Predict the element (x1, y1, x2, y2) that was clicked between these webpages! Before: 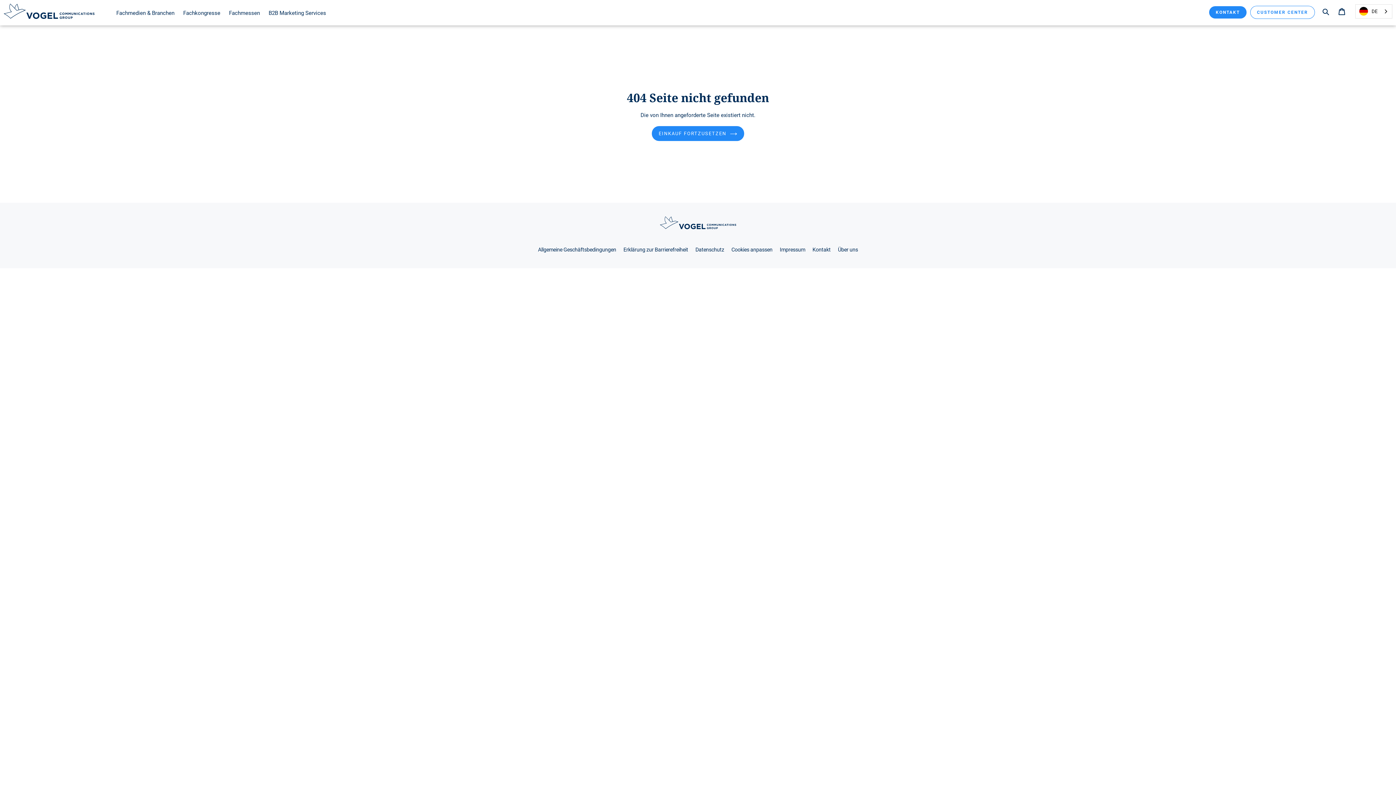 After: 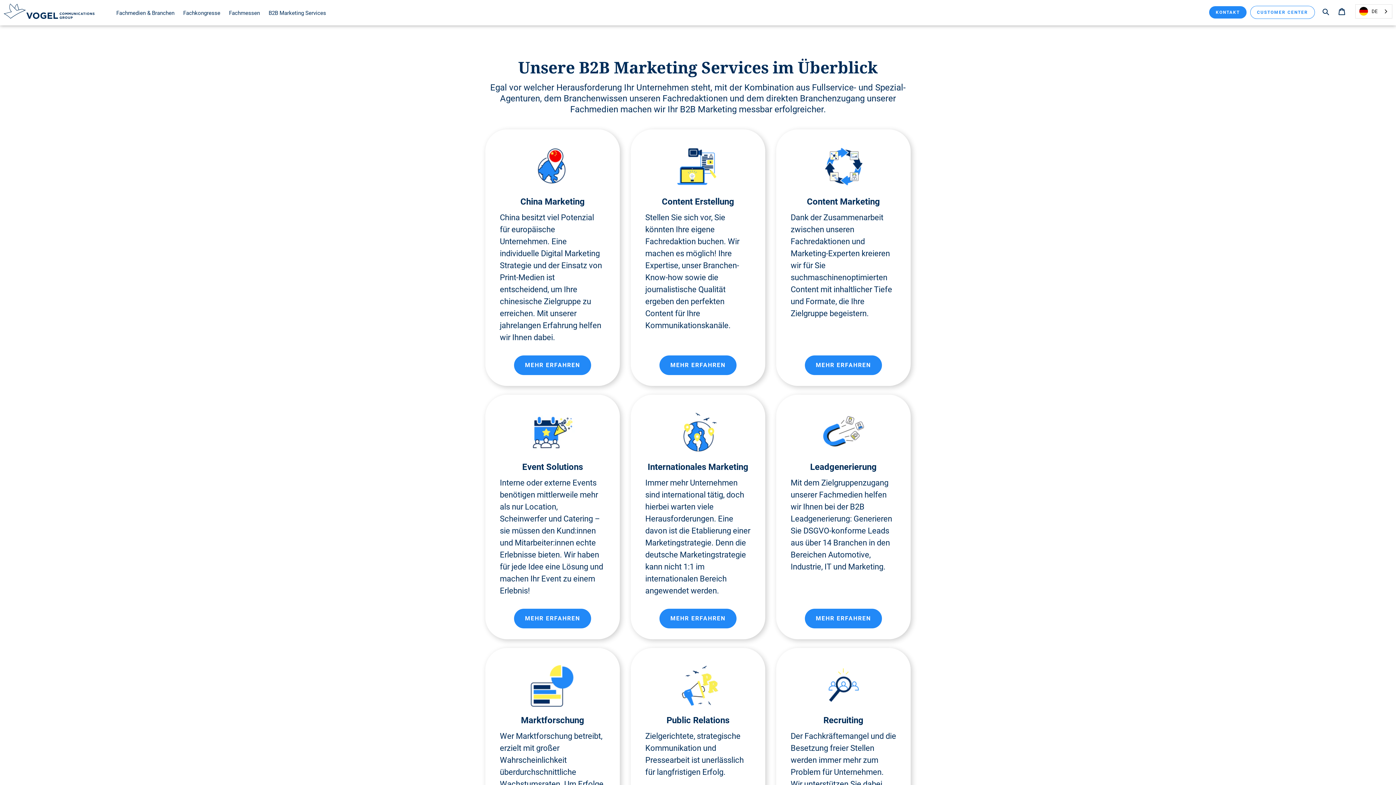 Action: label: B2B Marketing Services bbox: (265, 9, 329, 18)